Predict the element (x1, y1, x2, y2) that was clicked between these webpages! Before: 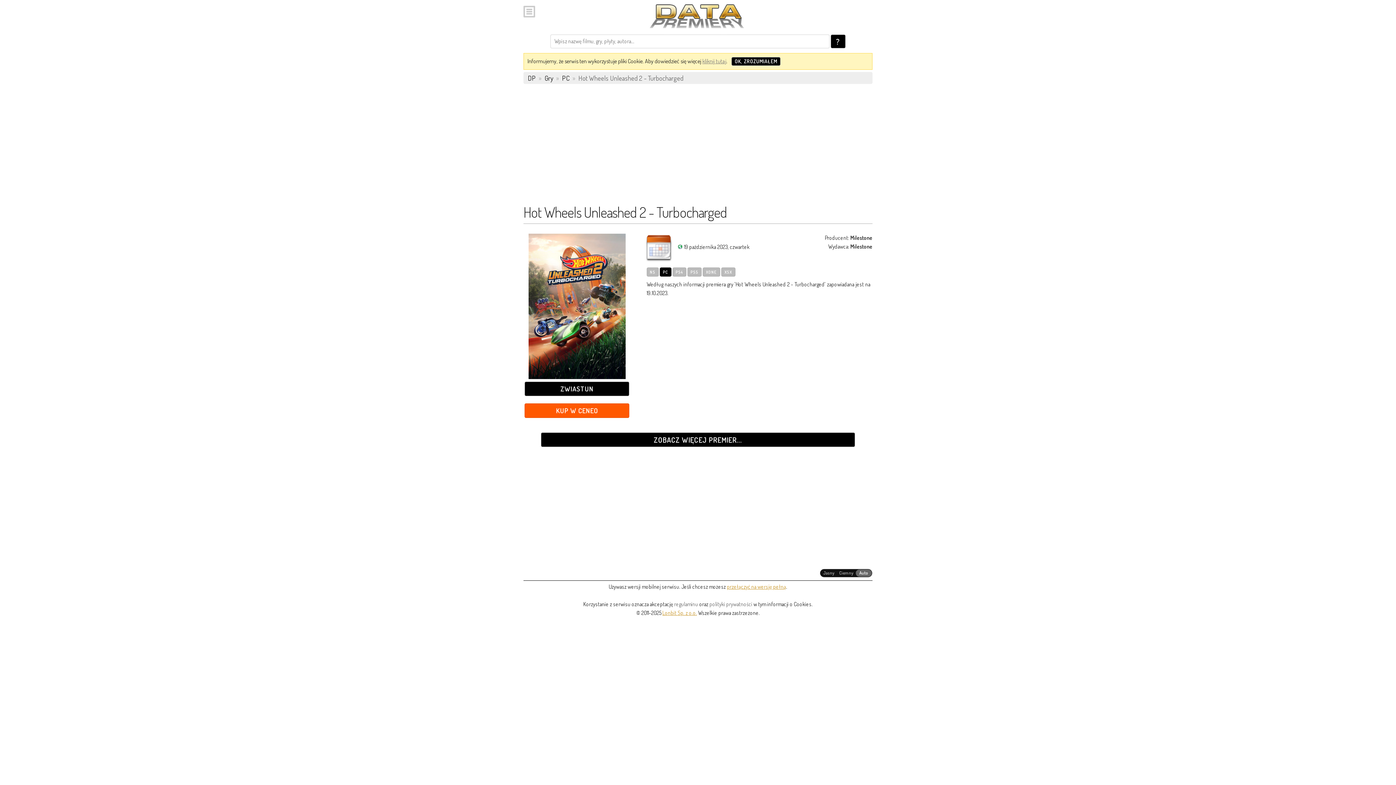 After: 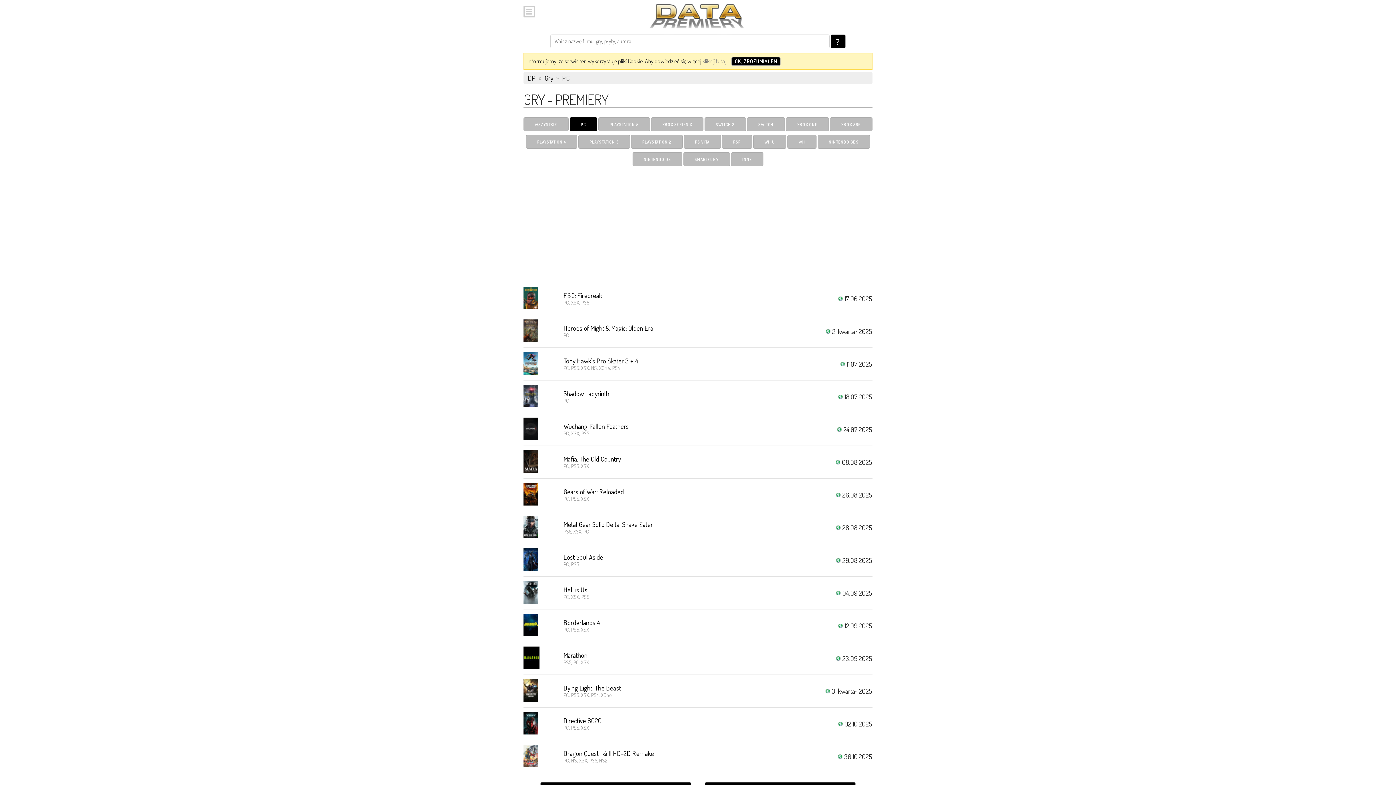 Action: bbox: (541, 432, 855, 447) label: ZOBACZ WIĘCEJ PREMIER...